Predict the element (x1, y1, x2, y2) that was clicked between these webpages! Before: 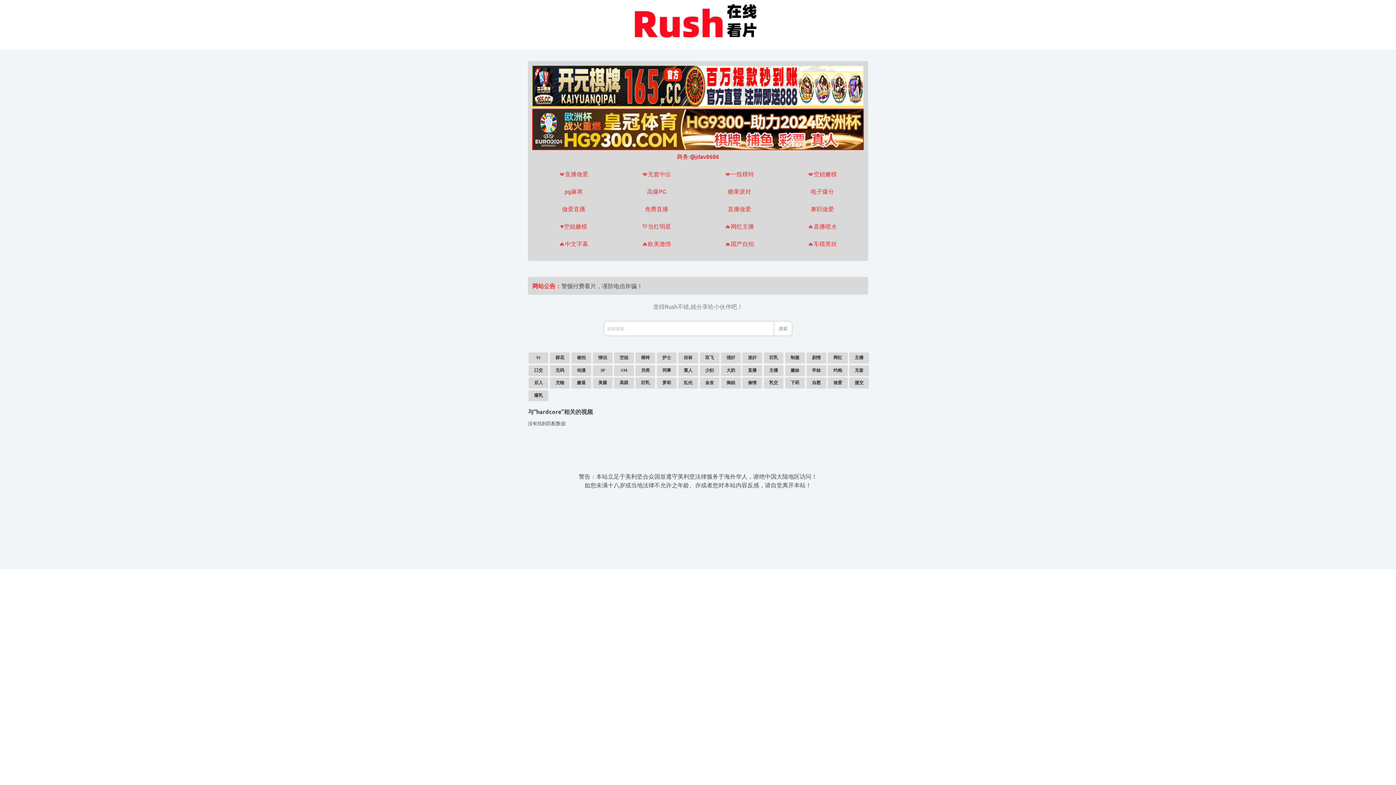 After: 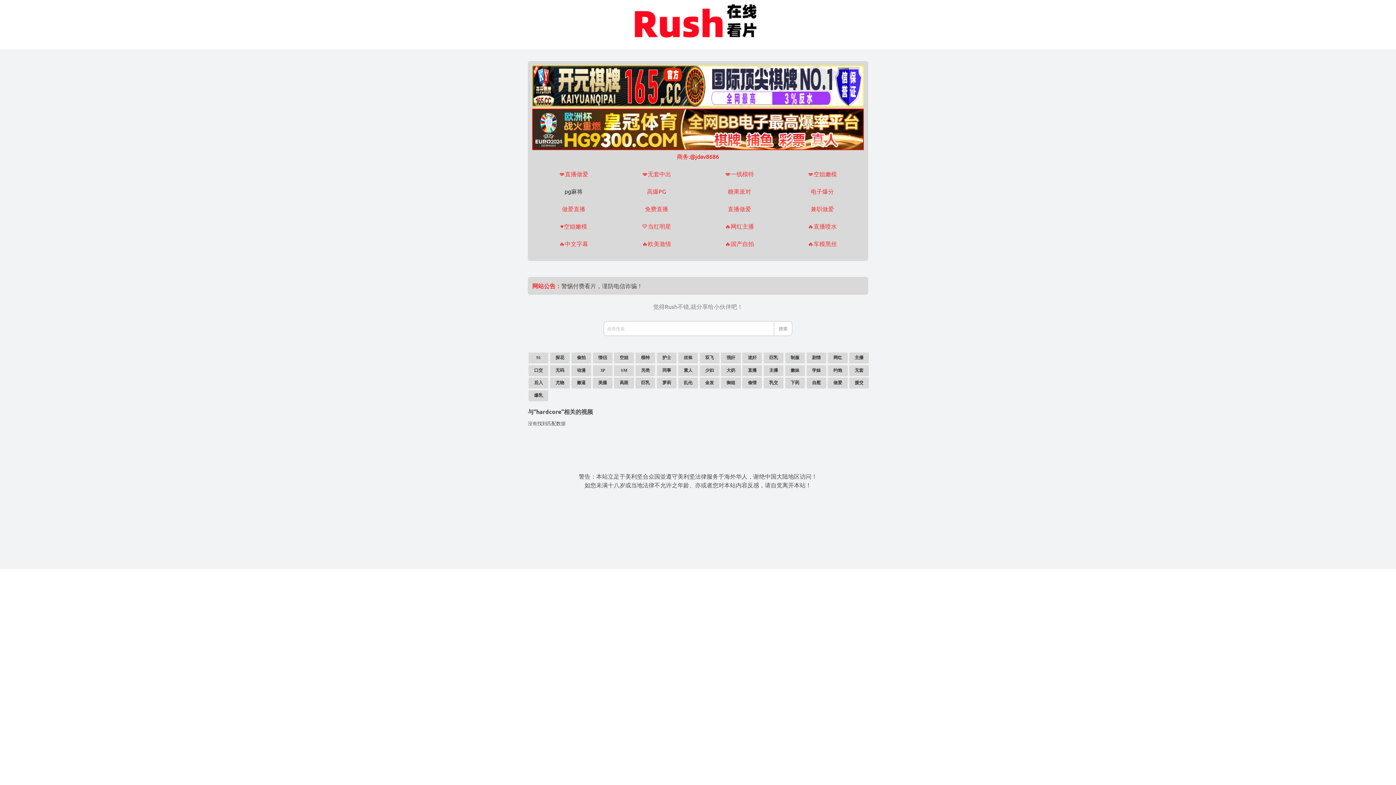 Action: bbox: (564, 187, 582, 194) label: pg麻将